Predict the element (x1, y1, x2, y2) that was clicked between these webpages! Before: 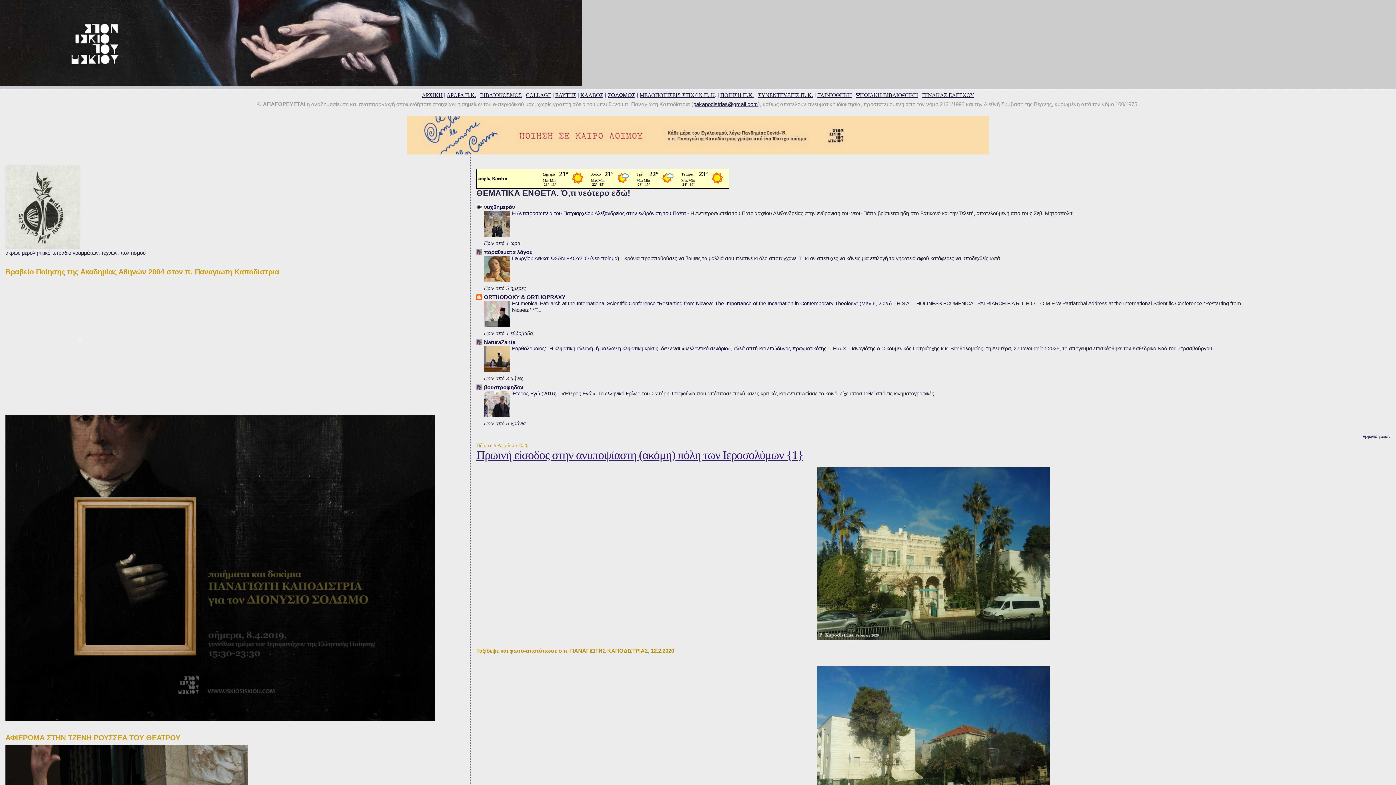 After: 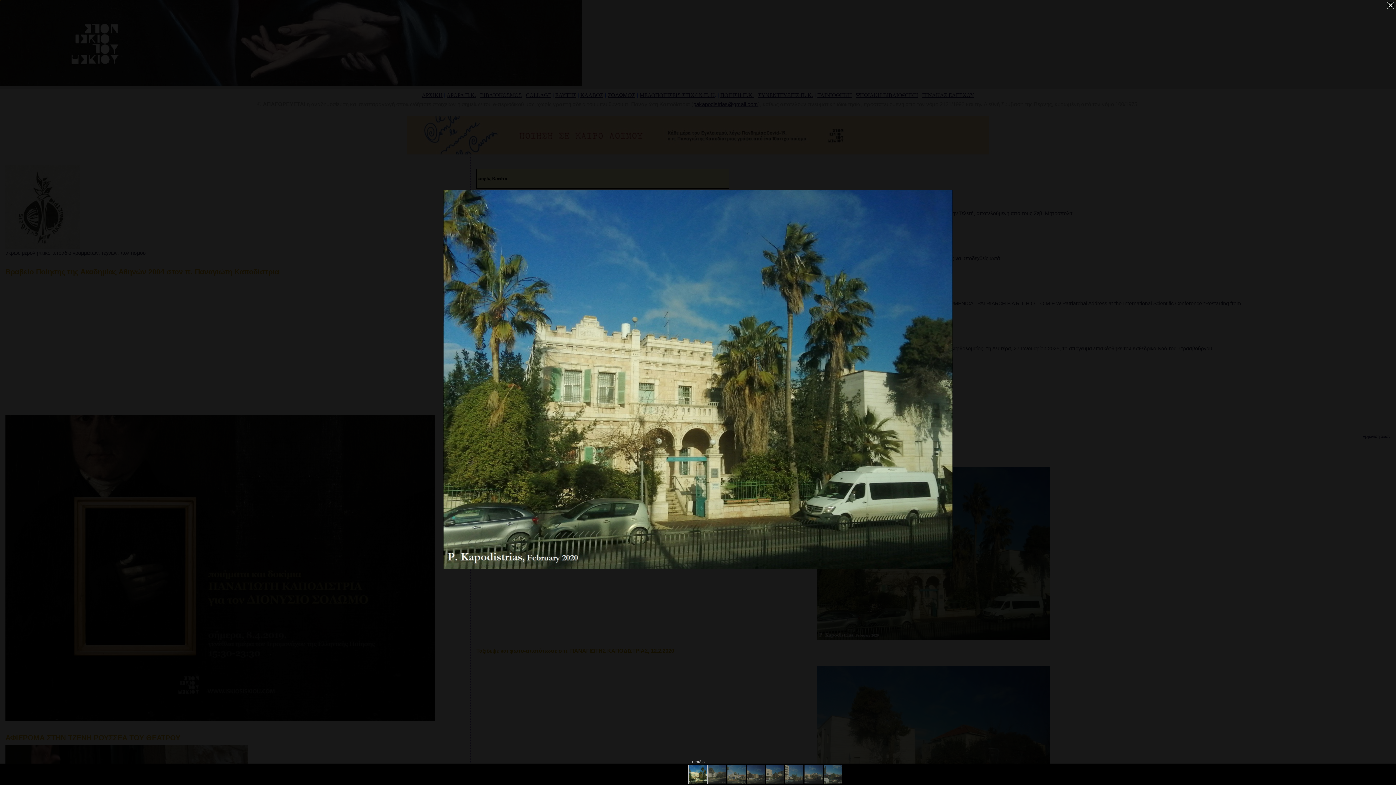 Action: bbox: (817, 635, 1050, 641)